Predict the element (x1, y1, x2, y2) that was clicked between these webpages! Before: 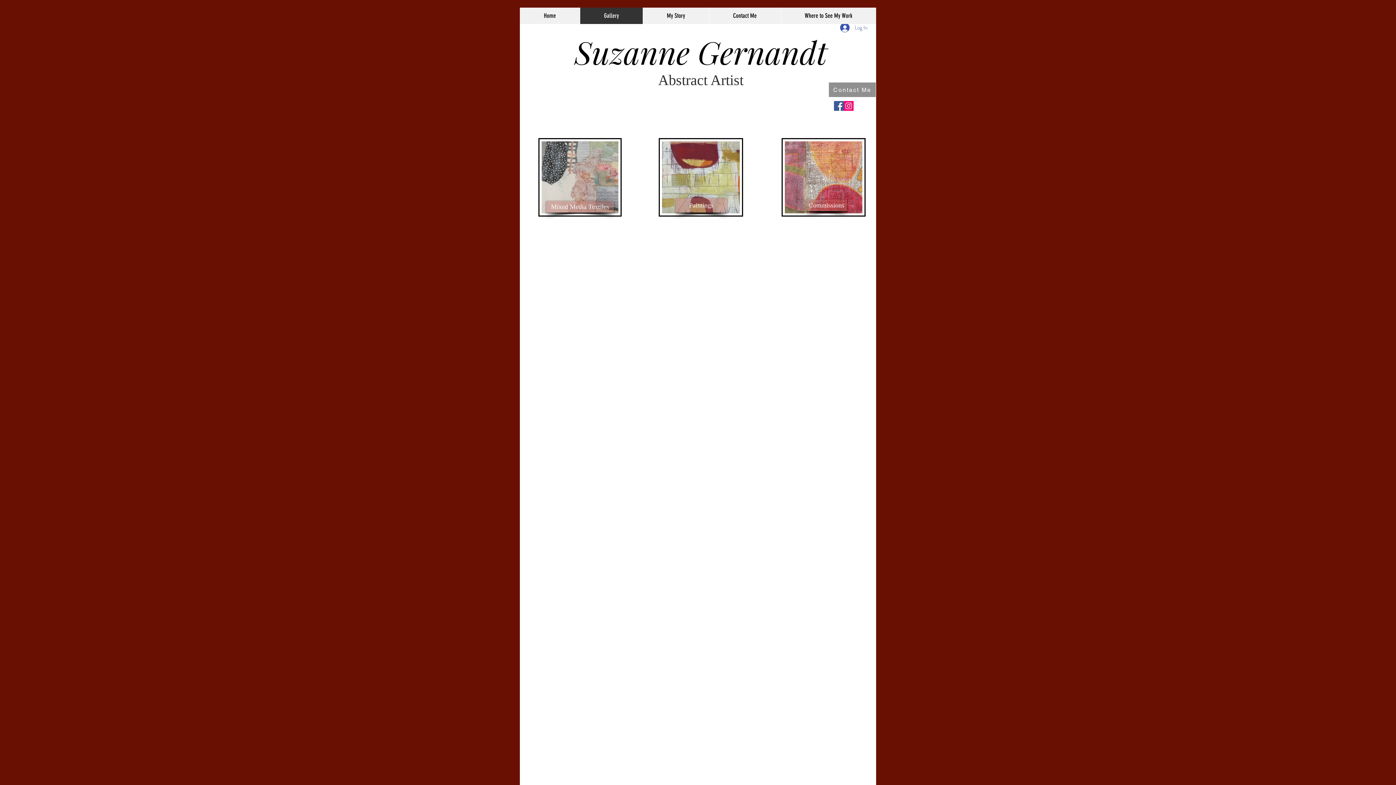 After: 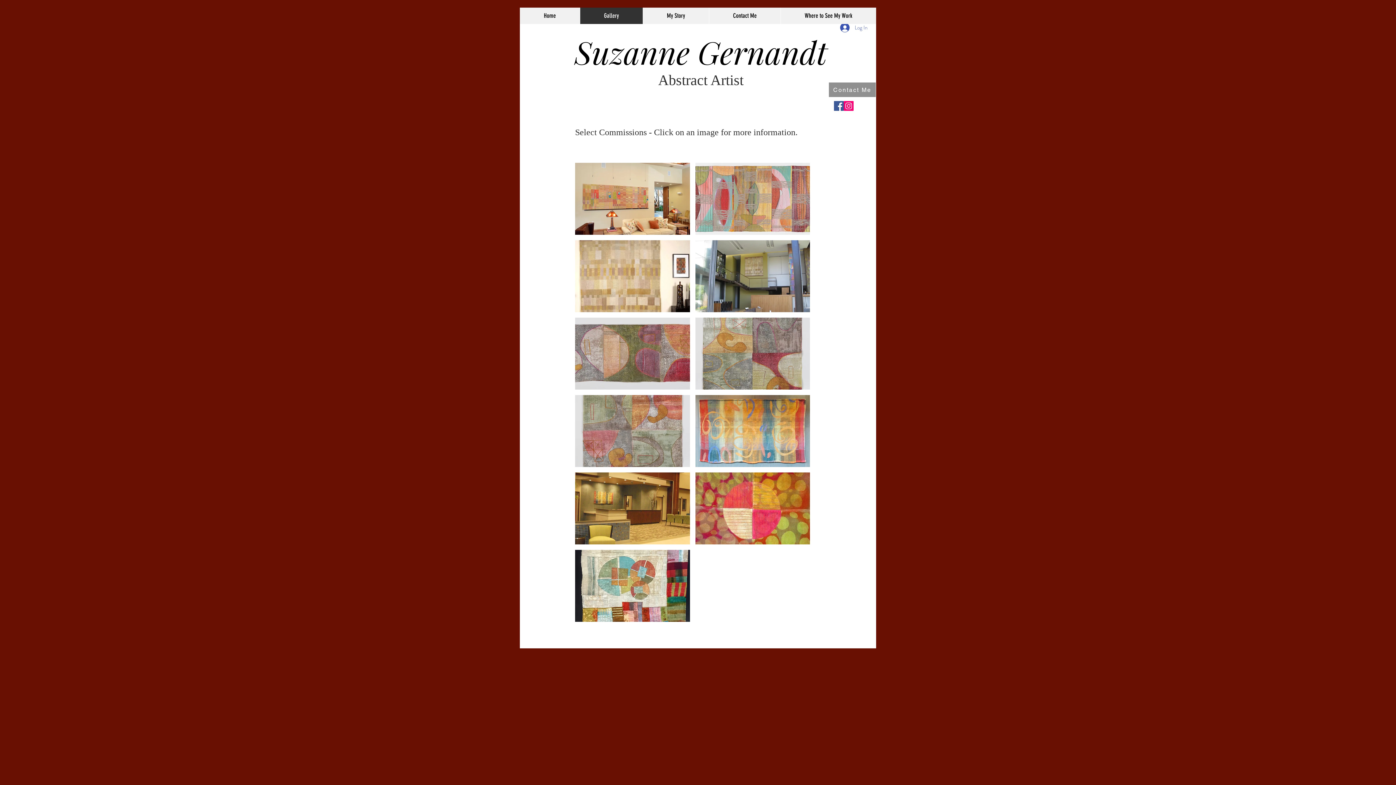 Action: label: Commissions bbox: (806, 199, 847, 211)